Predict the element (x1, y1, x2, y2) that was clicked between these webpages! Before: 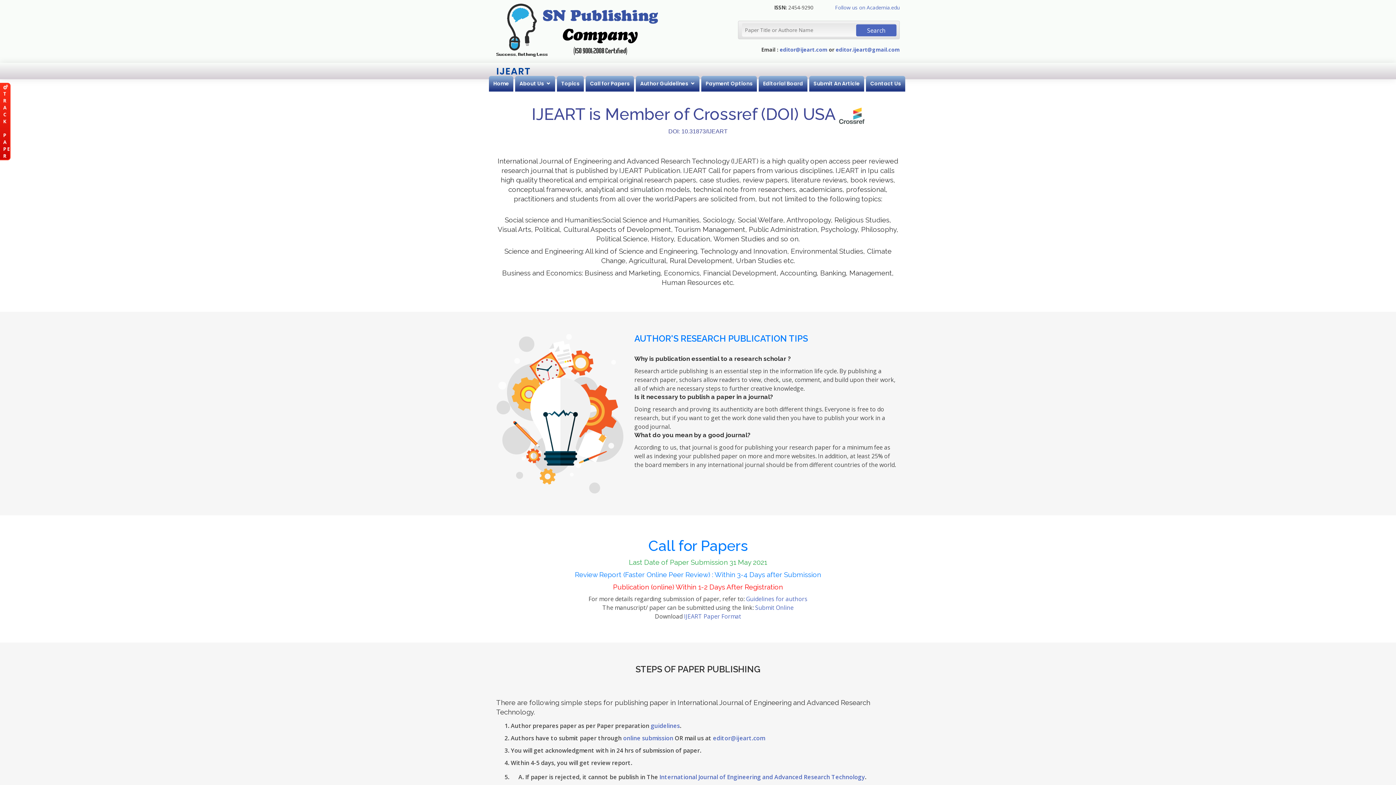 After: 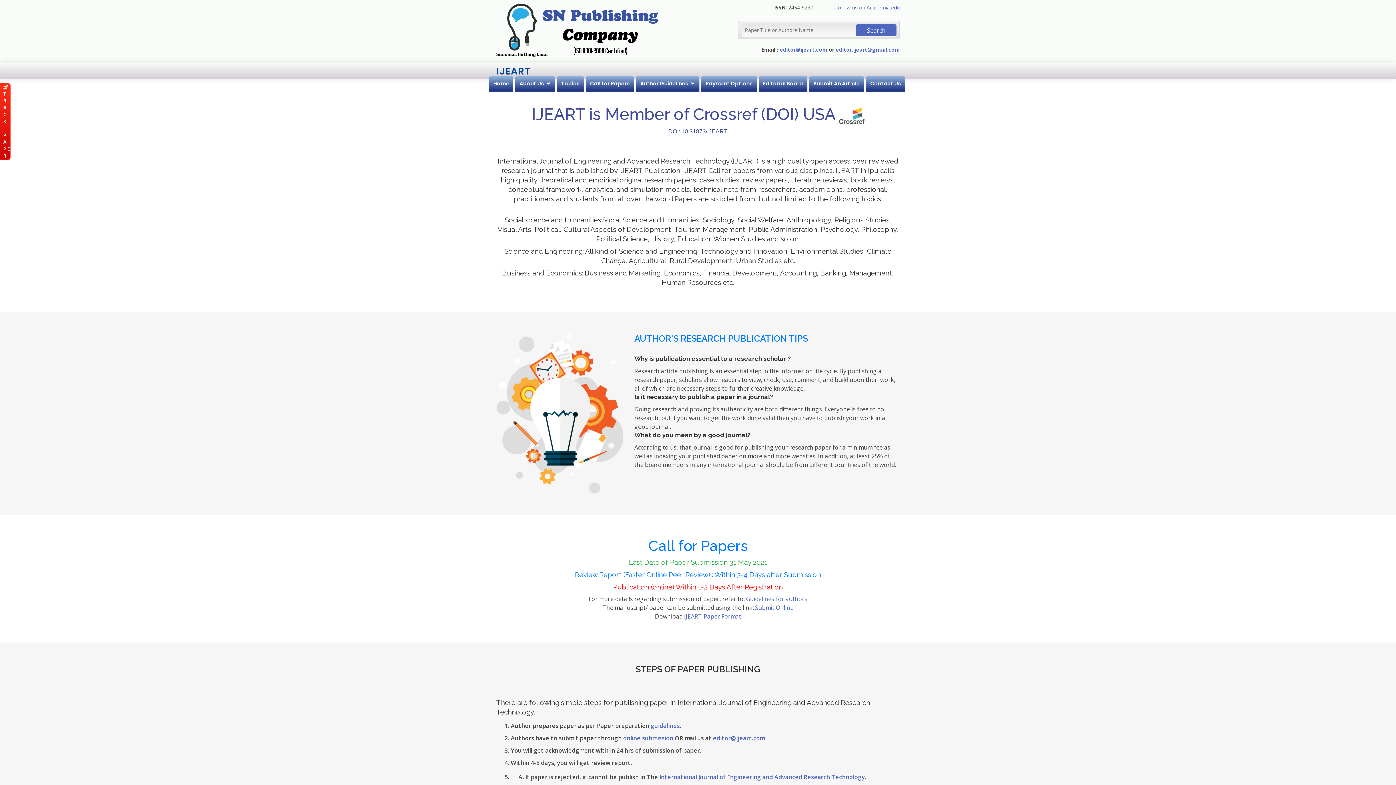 Action: bbox: (684, 612, 741, 620) label: IJEART Paper Format